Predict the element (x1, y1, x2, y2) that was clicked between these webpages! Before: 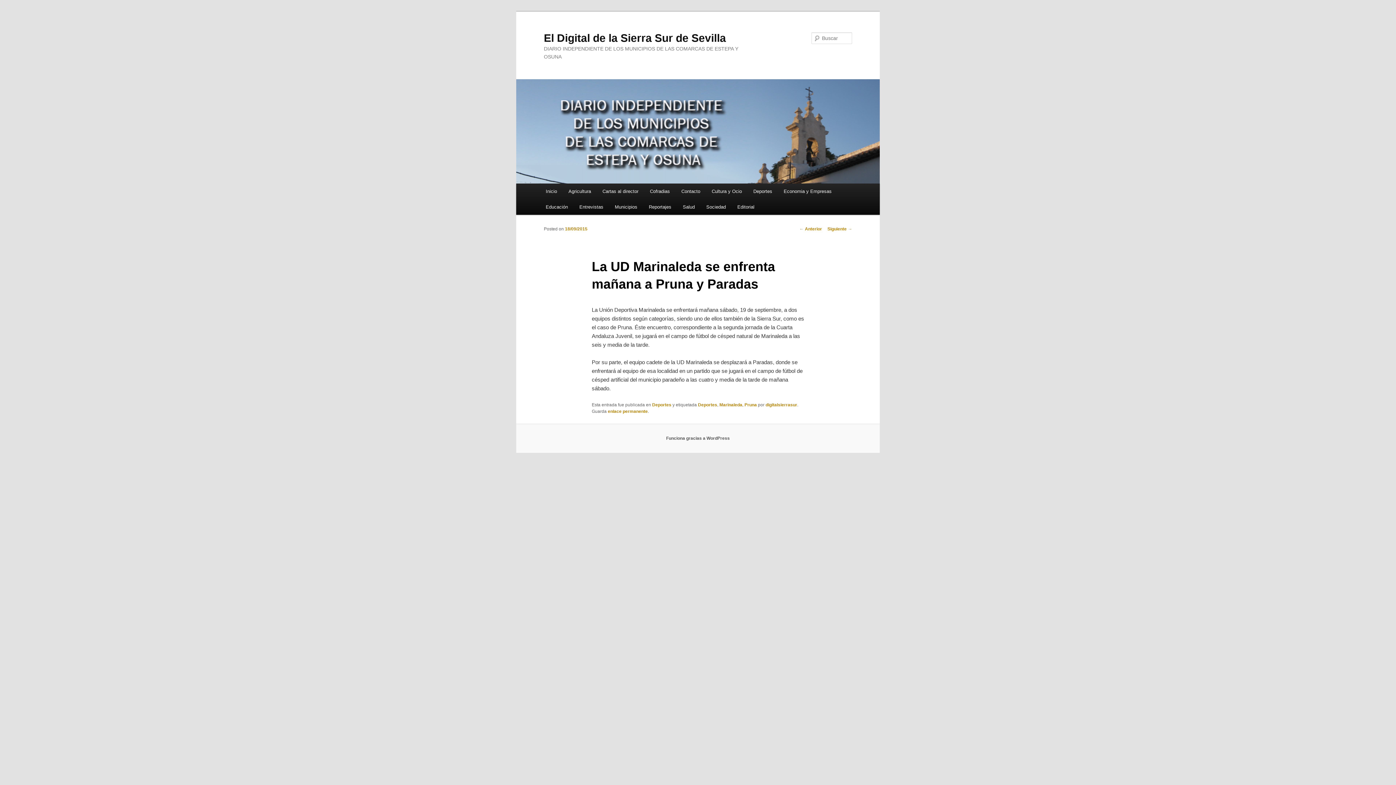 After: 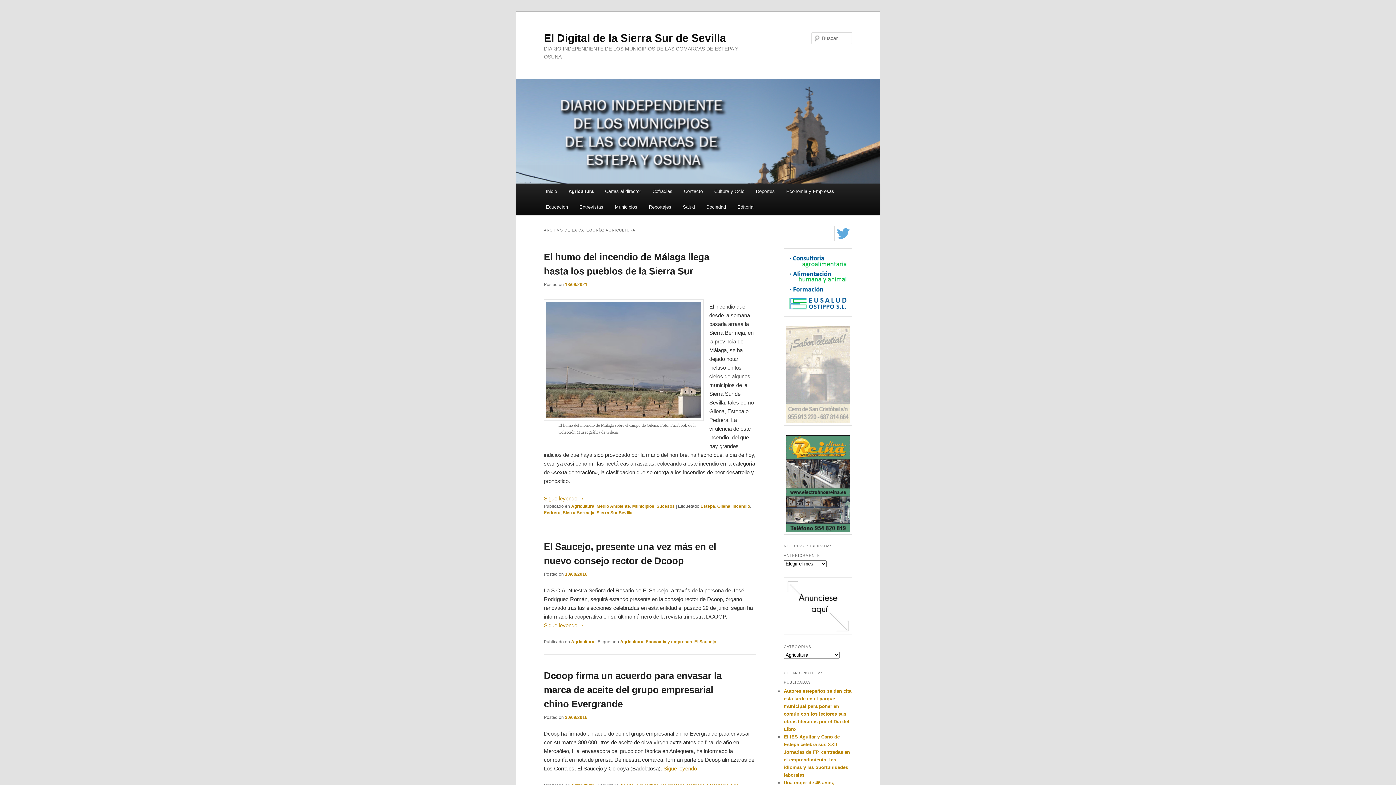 Action: label: Agricultura bbox: (562, 183, 596, 199)